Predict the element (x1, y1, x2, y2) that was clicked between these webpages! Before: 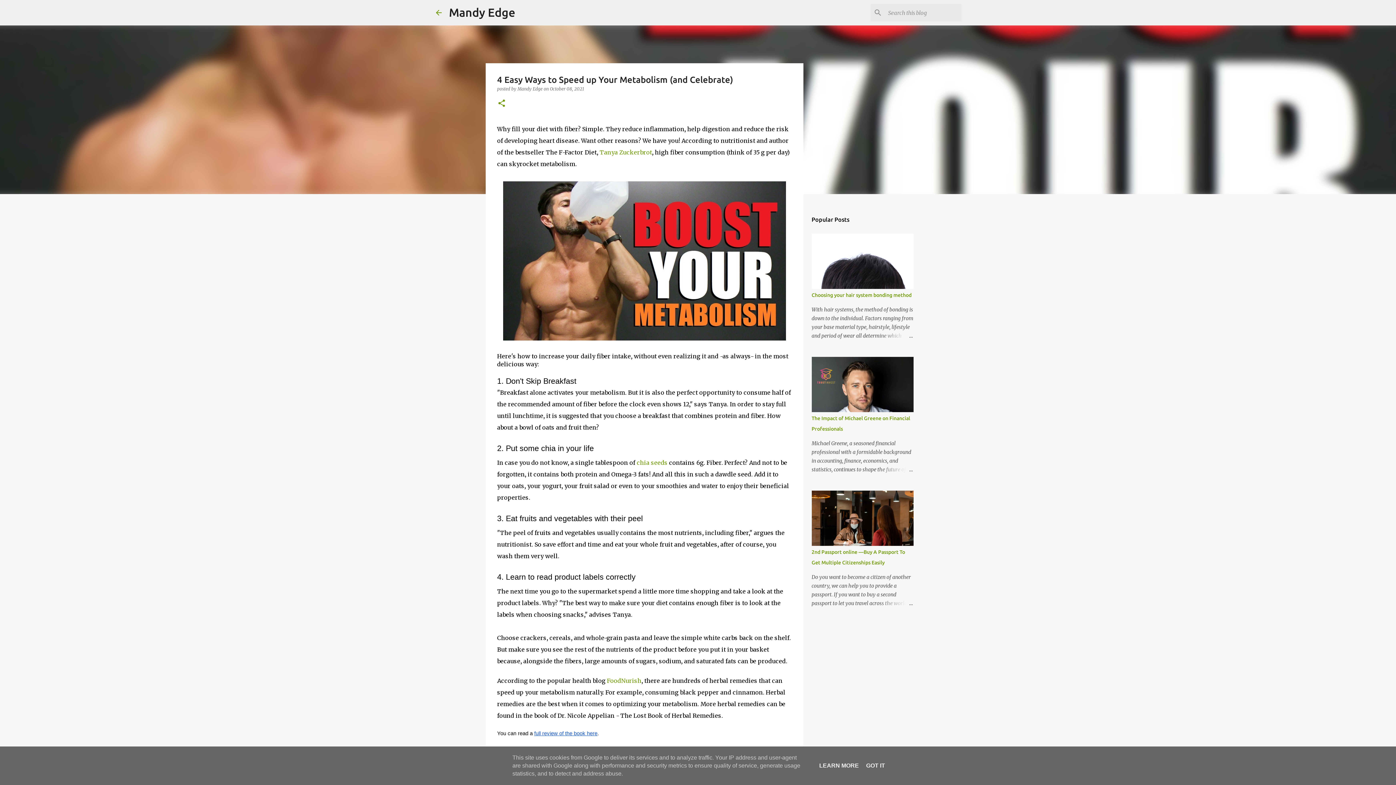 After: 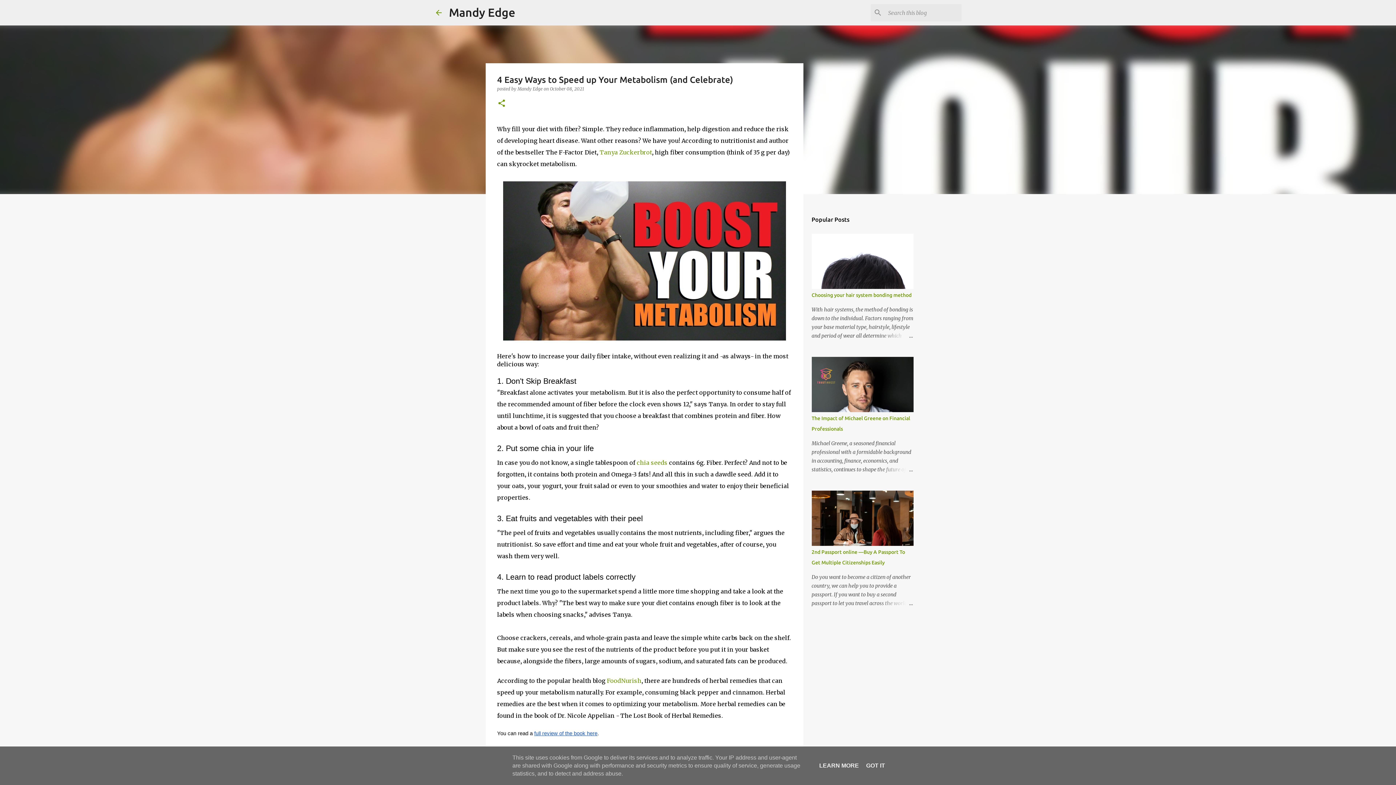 Action: bbox: (550, 86, 584, 91) label: October 08, 2021